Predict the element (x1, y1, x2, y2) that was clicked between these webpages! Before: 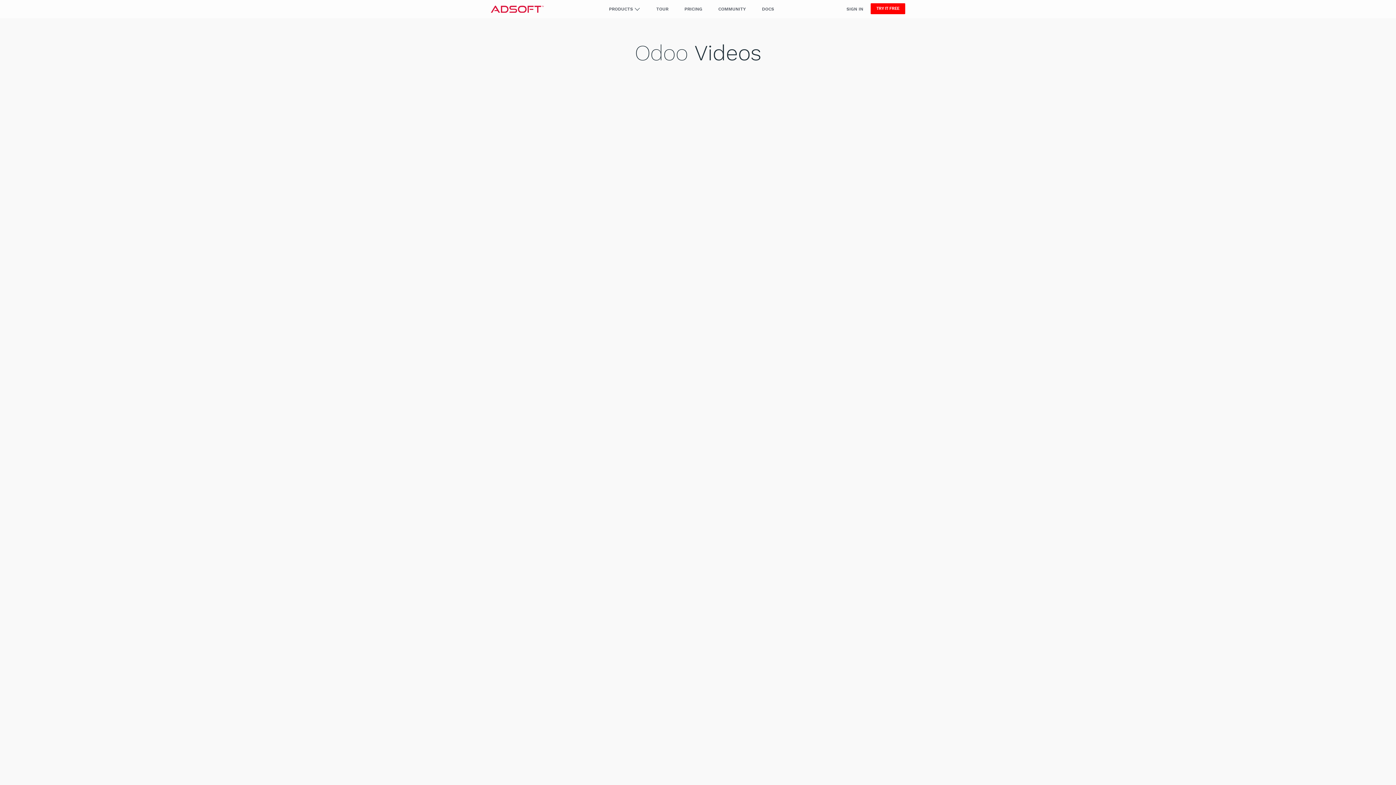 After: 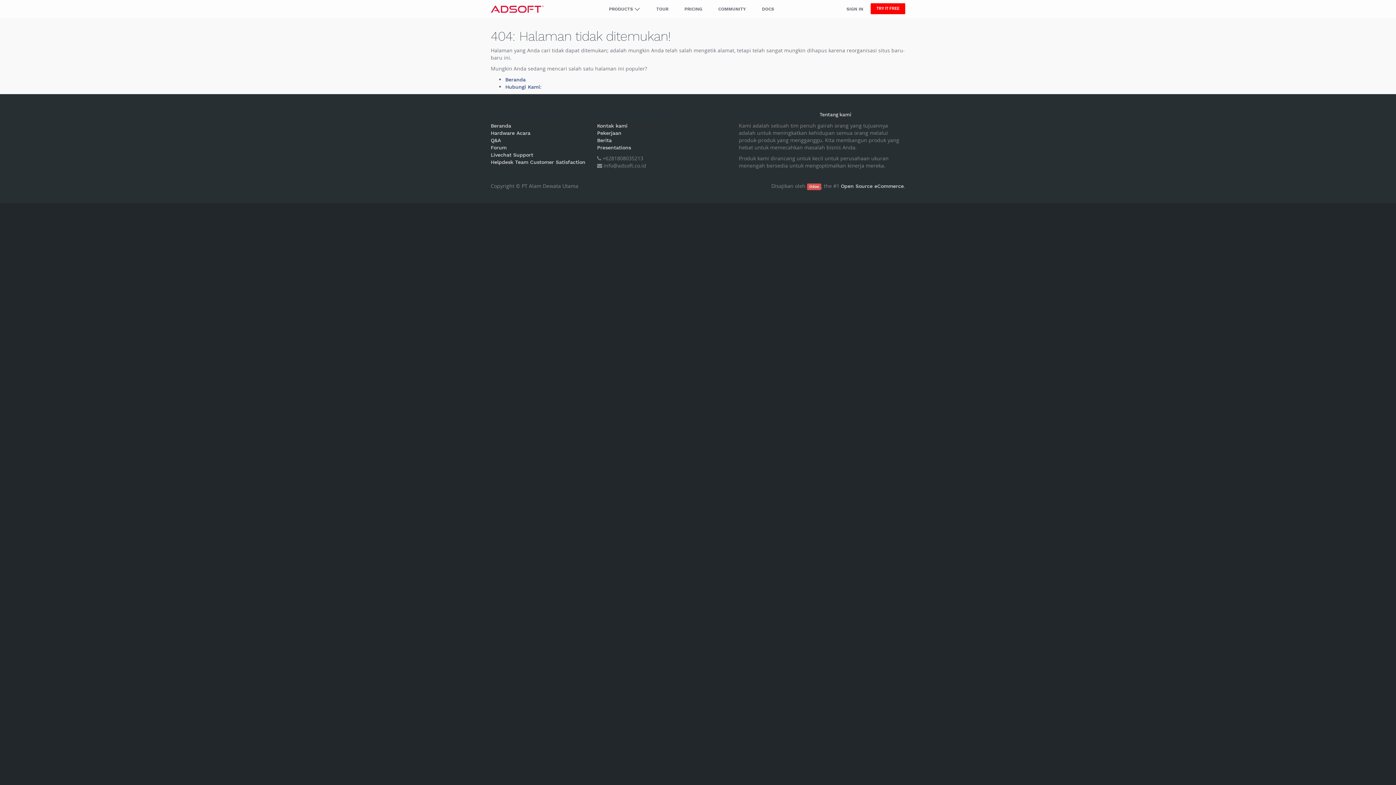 Action: label: DISCOVER MORE bbox: (861, 540, 894, 544)